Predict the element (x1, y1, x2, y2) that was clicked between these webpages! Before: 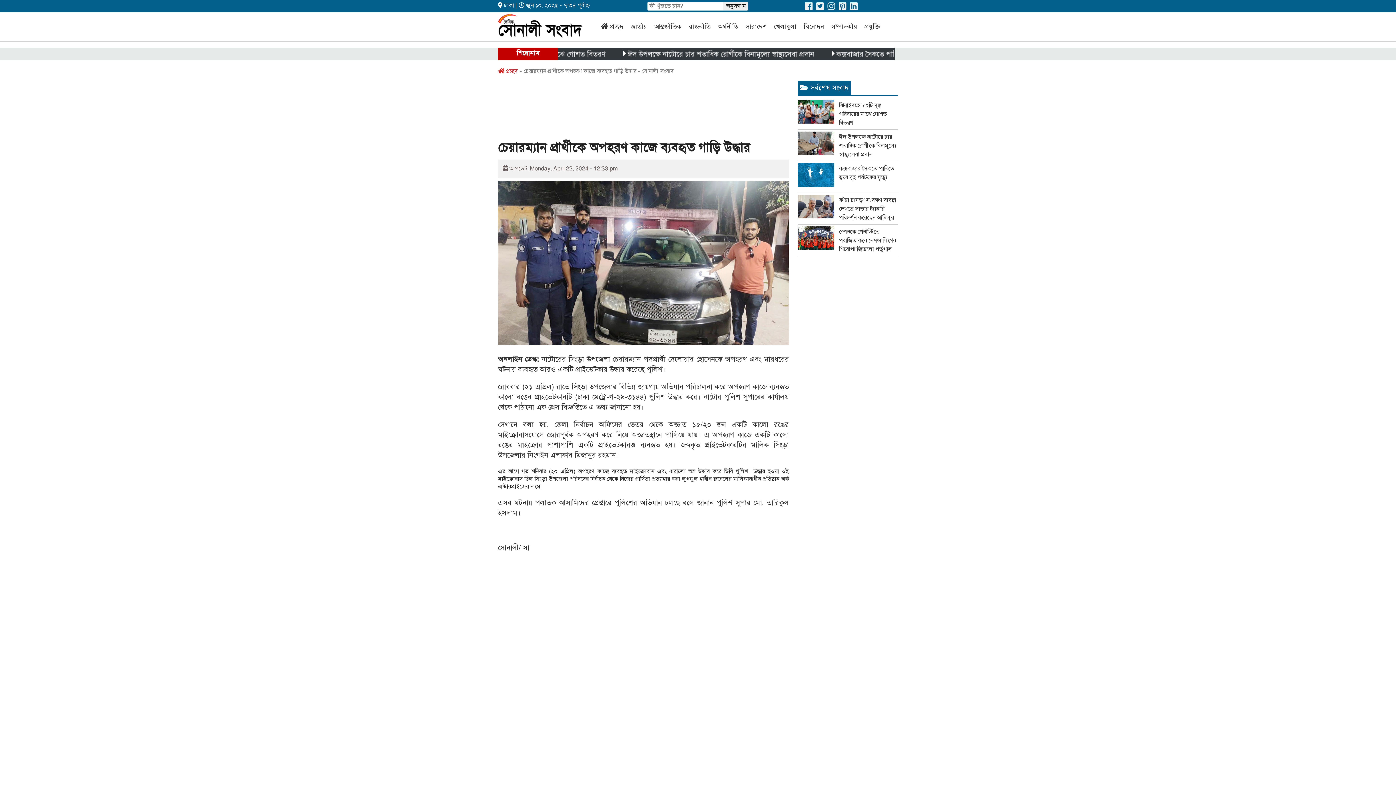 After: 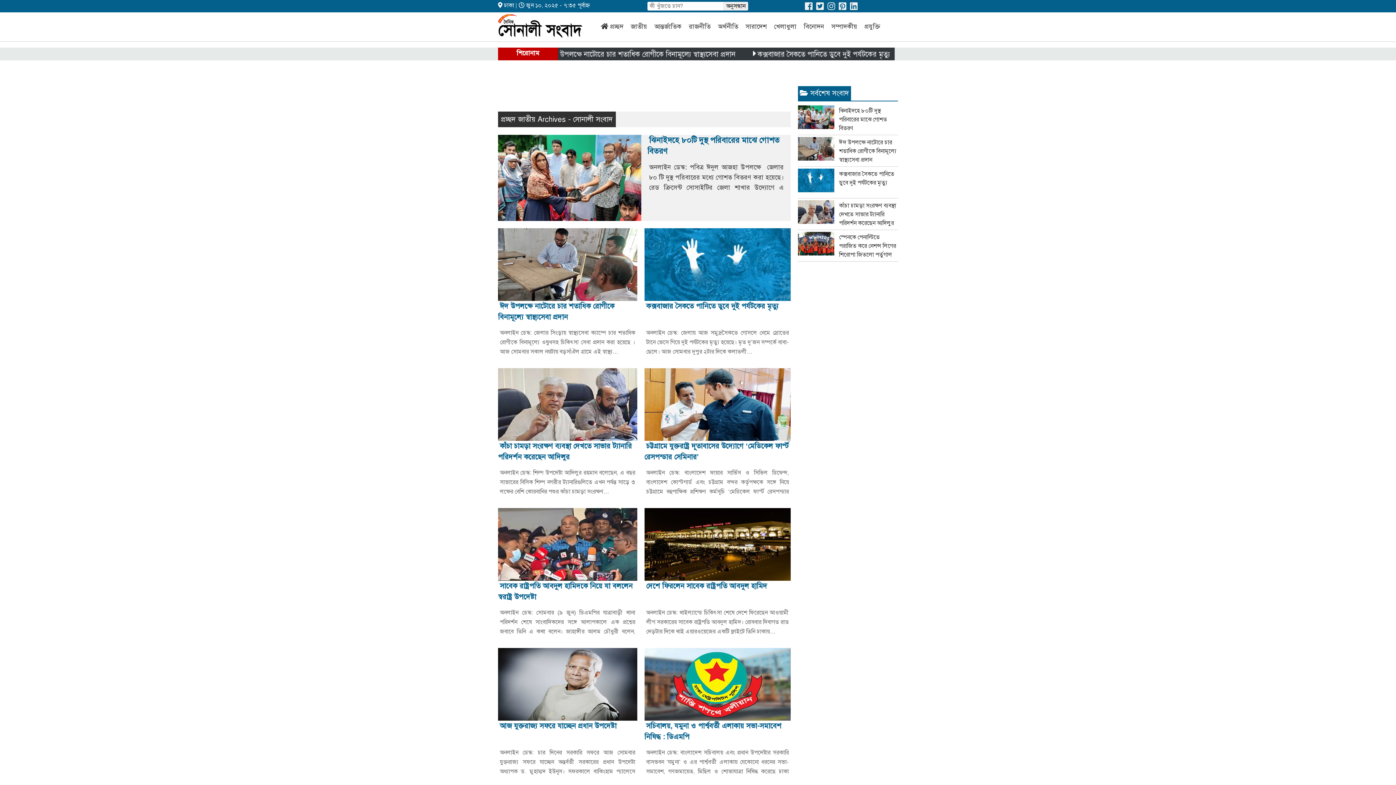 Action: bbox: (628, 20, 650, 32) label: জাতীয়